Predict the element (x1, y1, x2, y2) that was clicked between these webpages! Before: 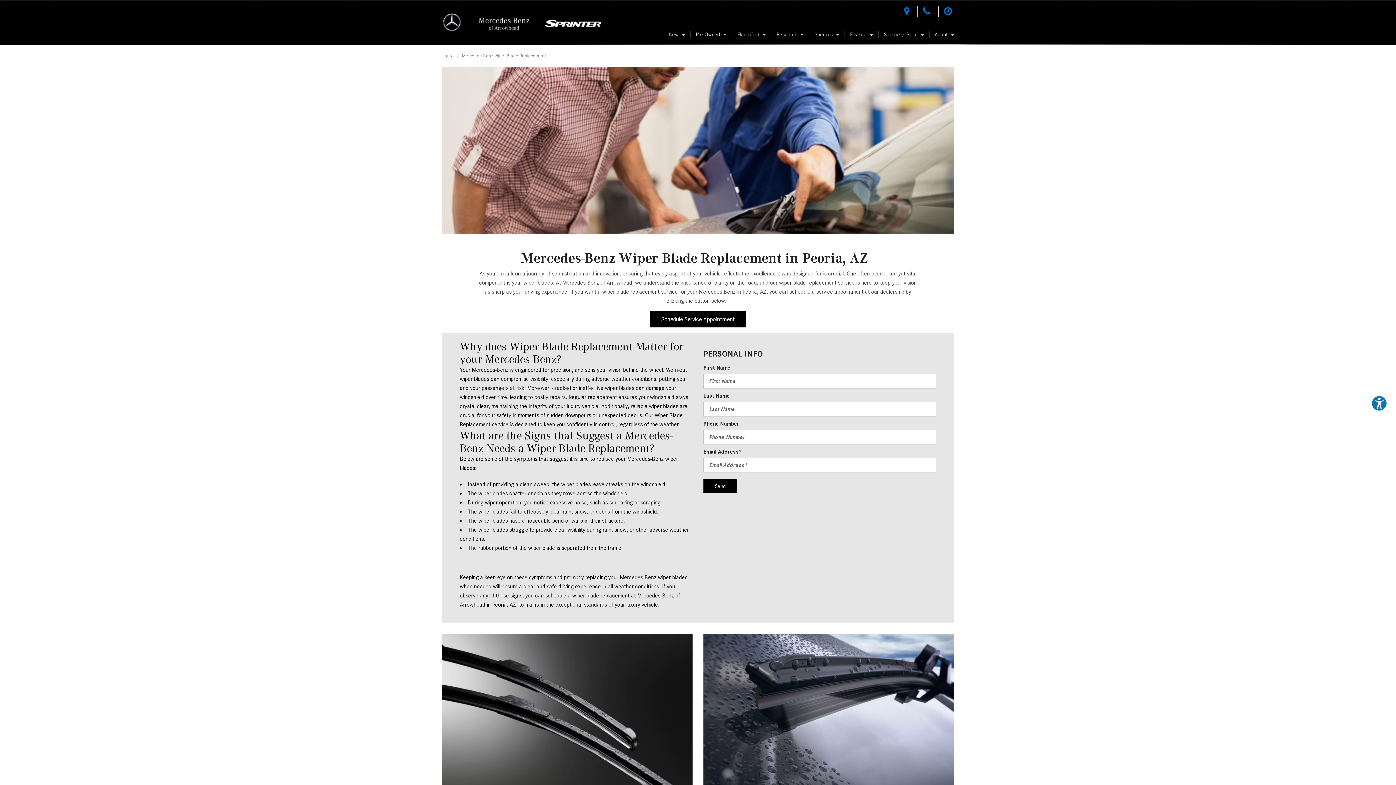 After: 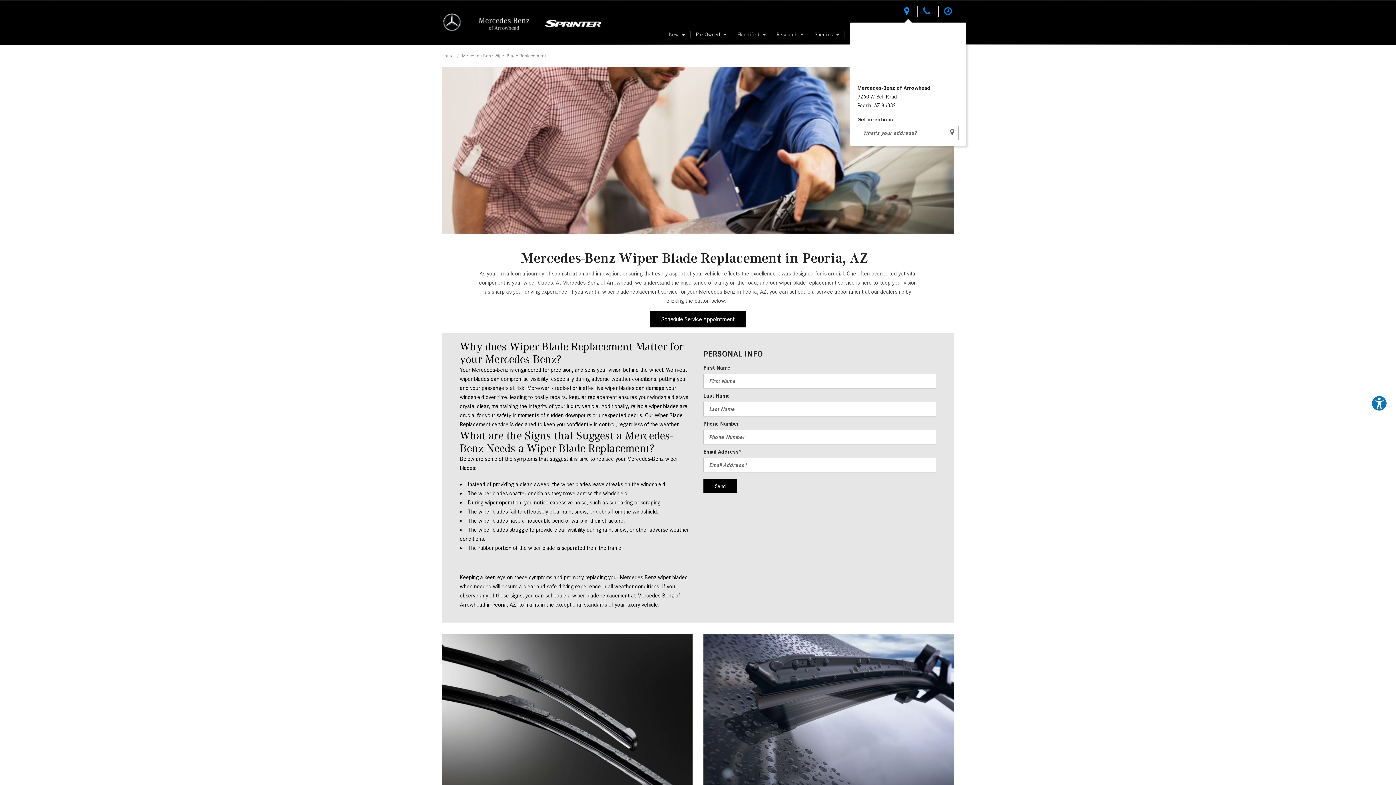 Action: bbox: (904, 4, 912, 18)